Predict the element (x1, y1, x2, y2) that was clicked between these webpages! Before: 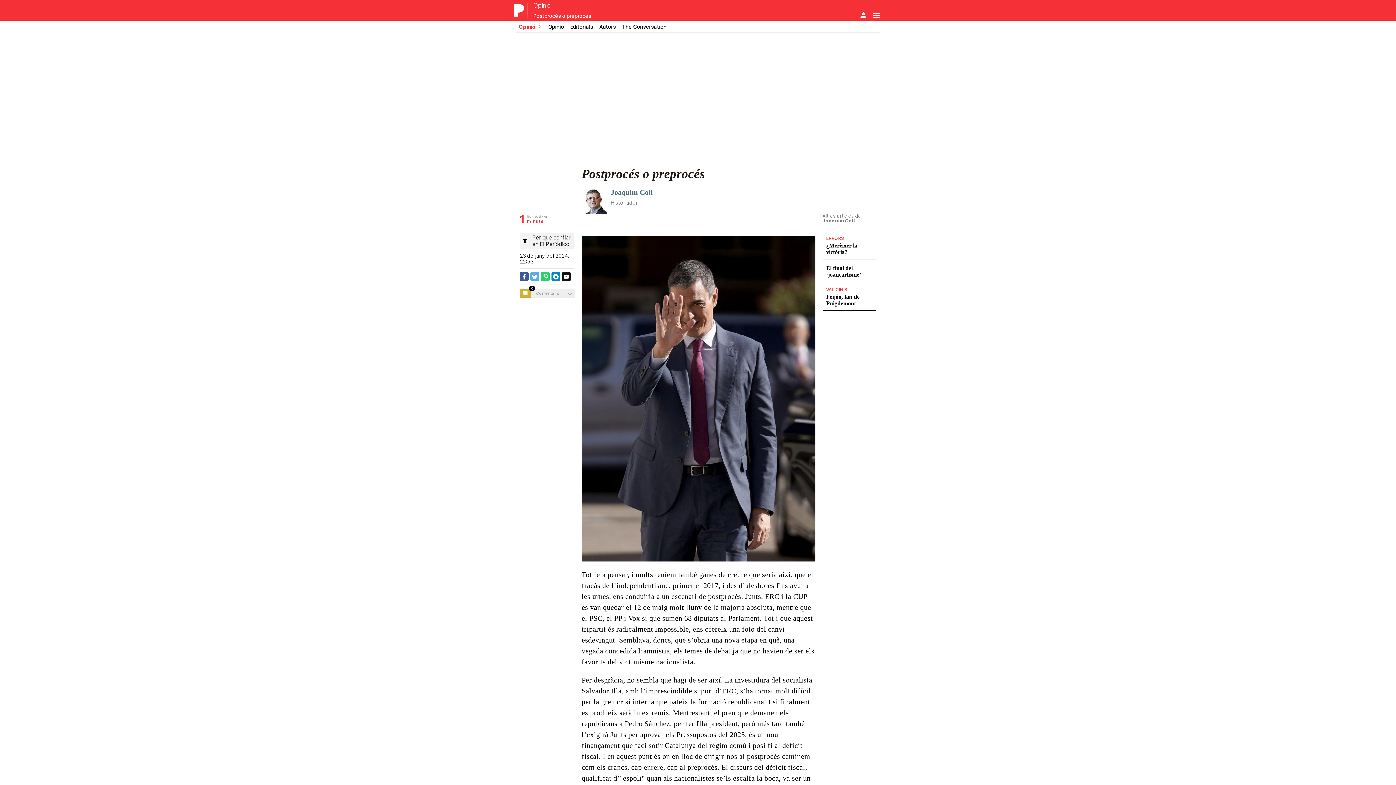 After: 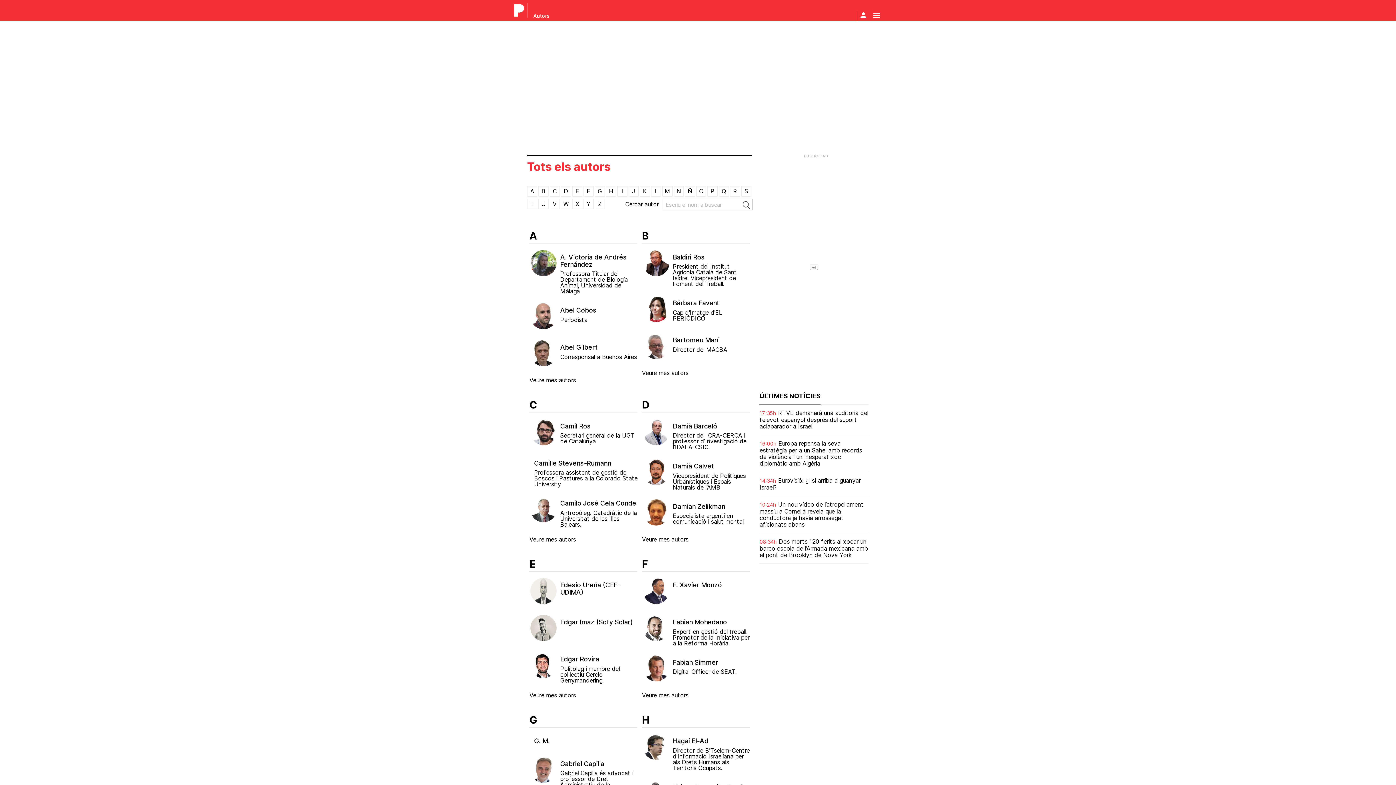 Action: label: Autors bbox: (599, 23, 616, 29)